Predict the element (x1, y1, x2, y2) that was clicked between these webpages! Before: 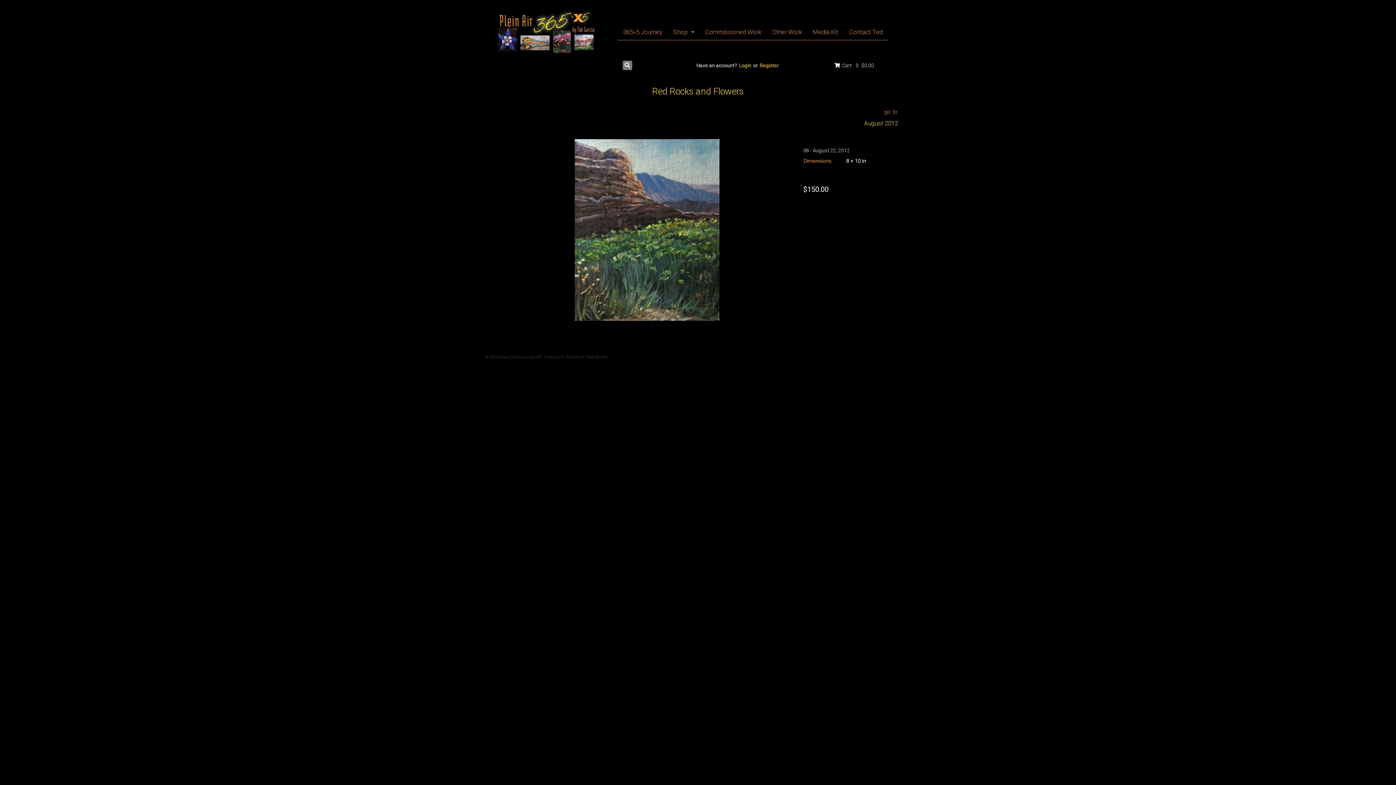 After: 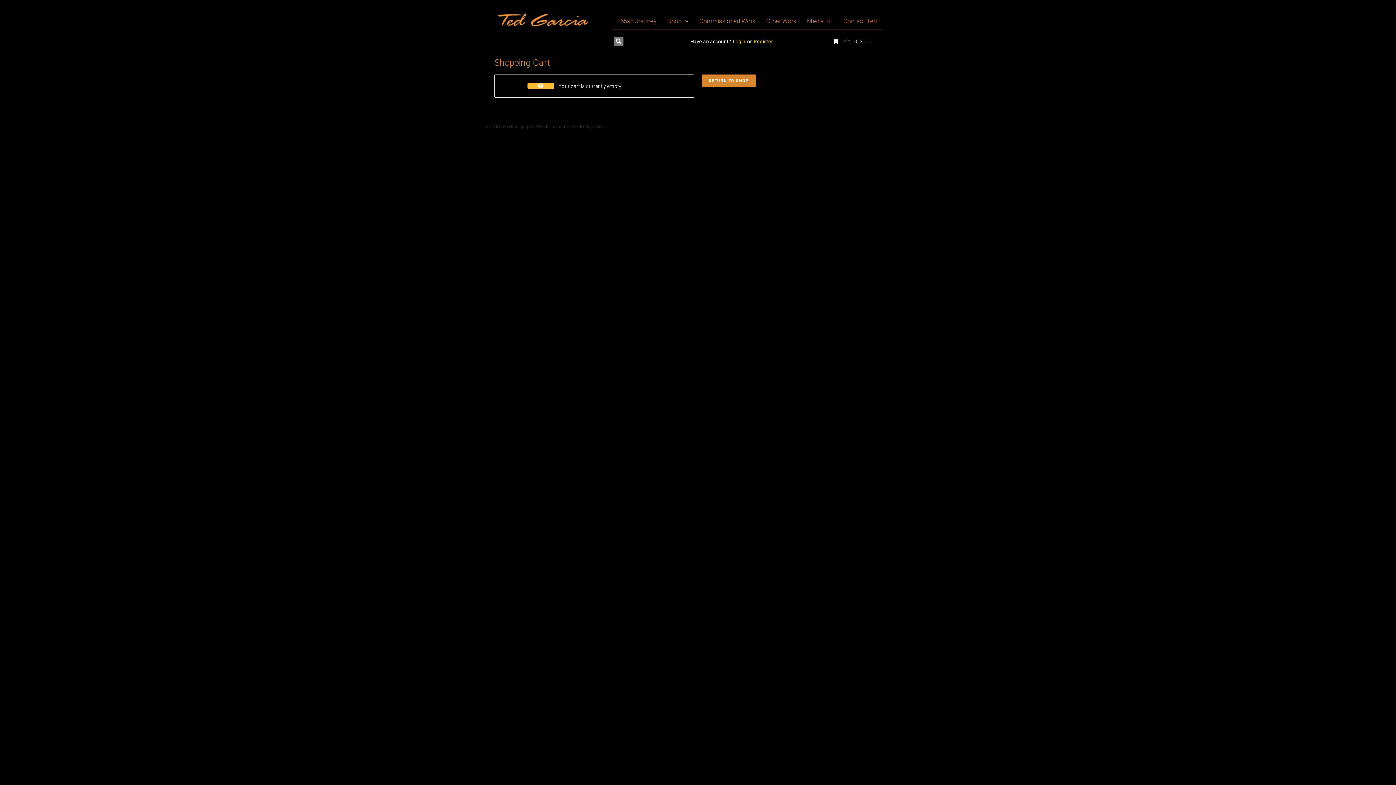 Action: bbox: (834, 61, 874, 69) label: Cart
0
$0.00